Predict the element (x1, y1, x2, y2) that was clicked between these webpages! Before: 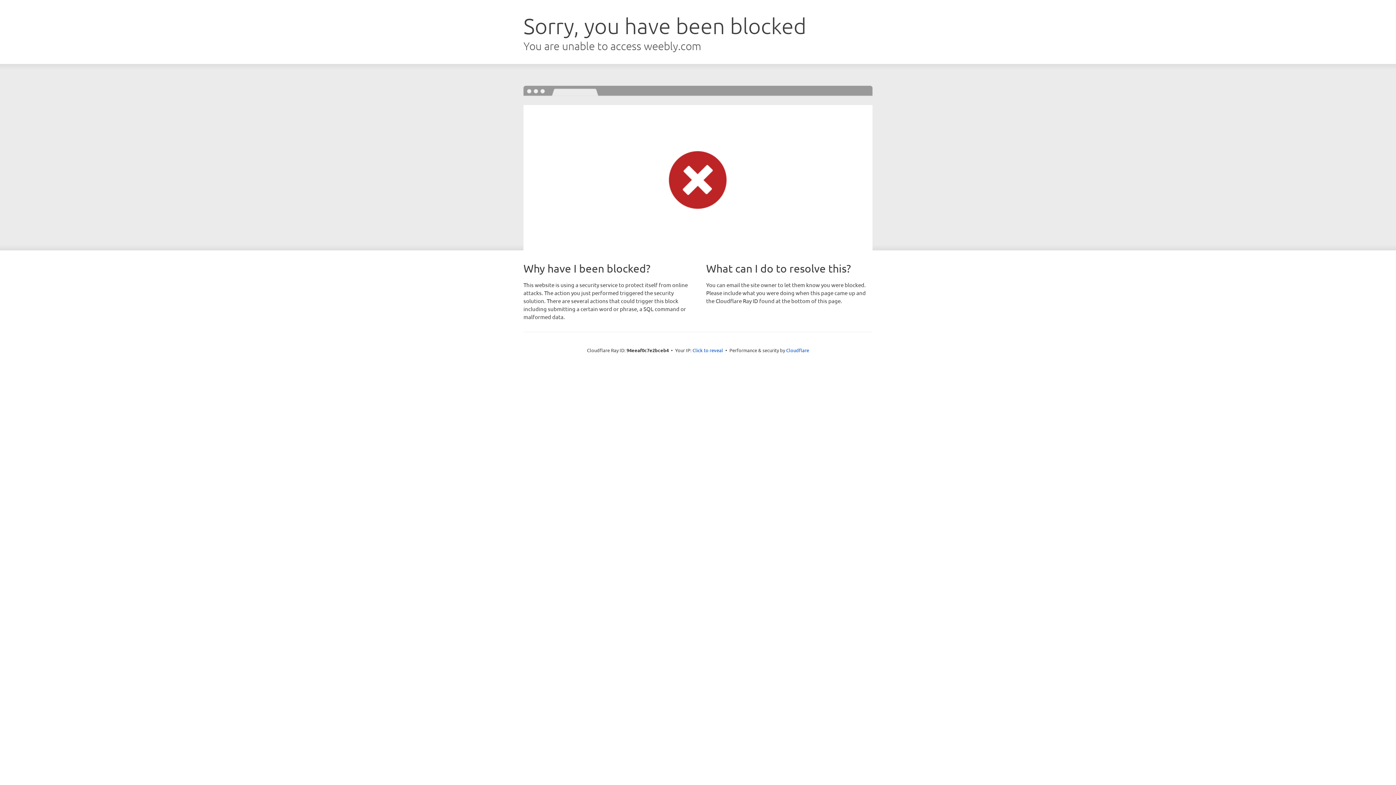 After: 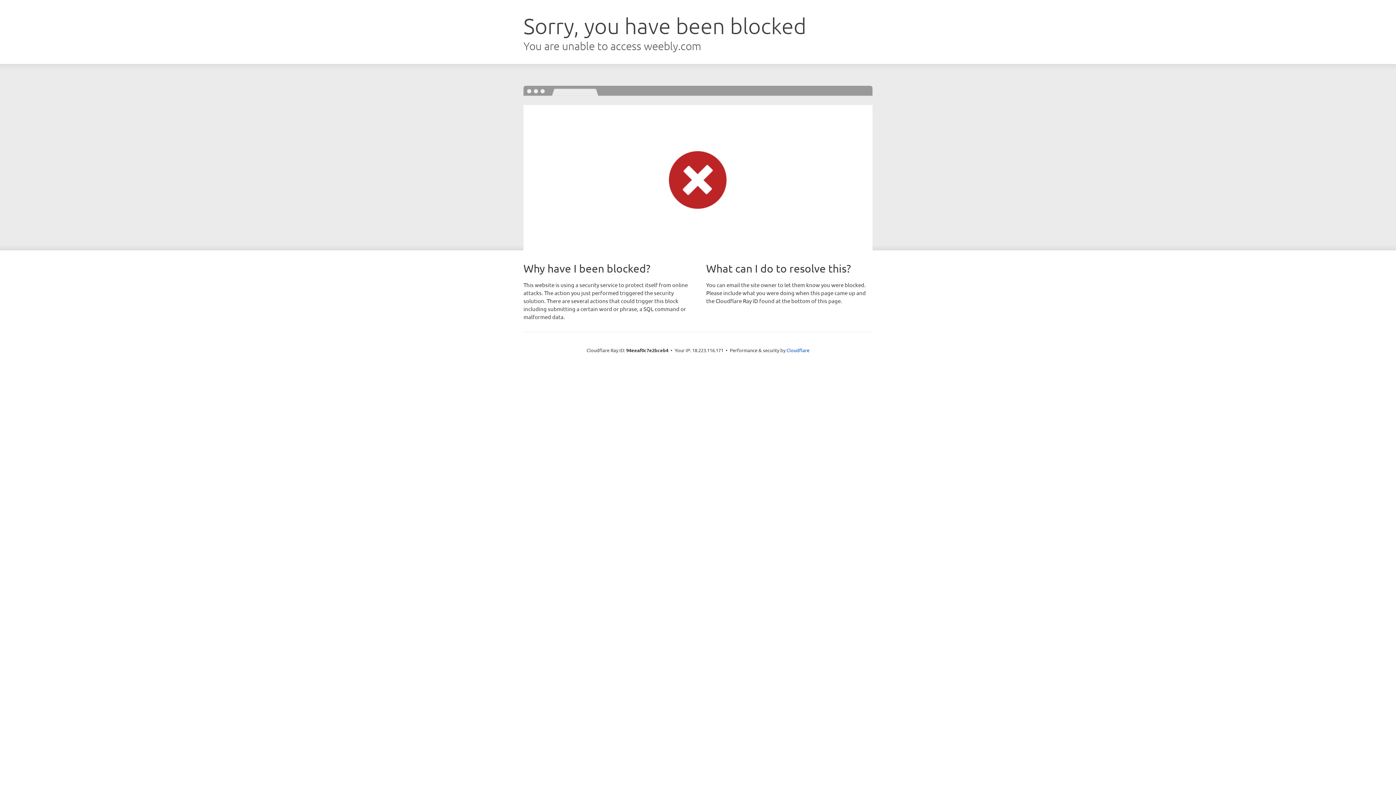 Action: bbox: (692, 346, 723, 353) label: Click to reveal